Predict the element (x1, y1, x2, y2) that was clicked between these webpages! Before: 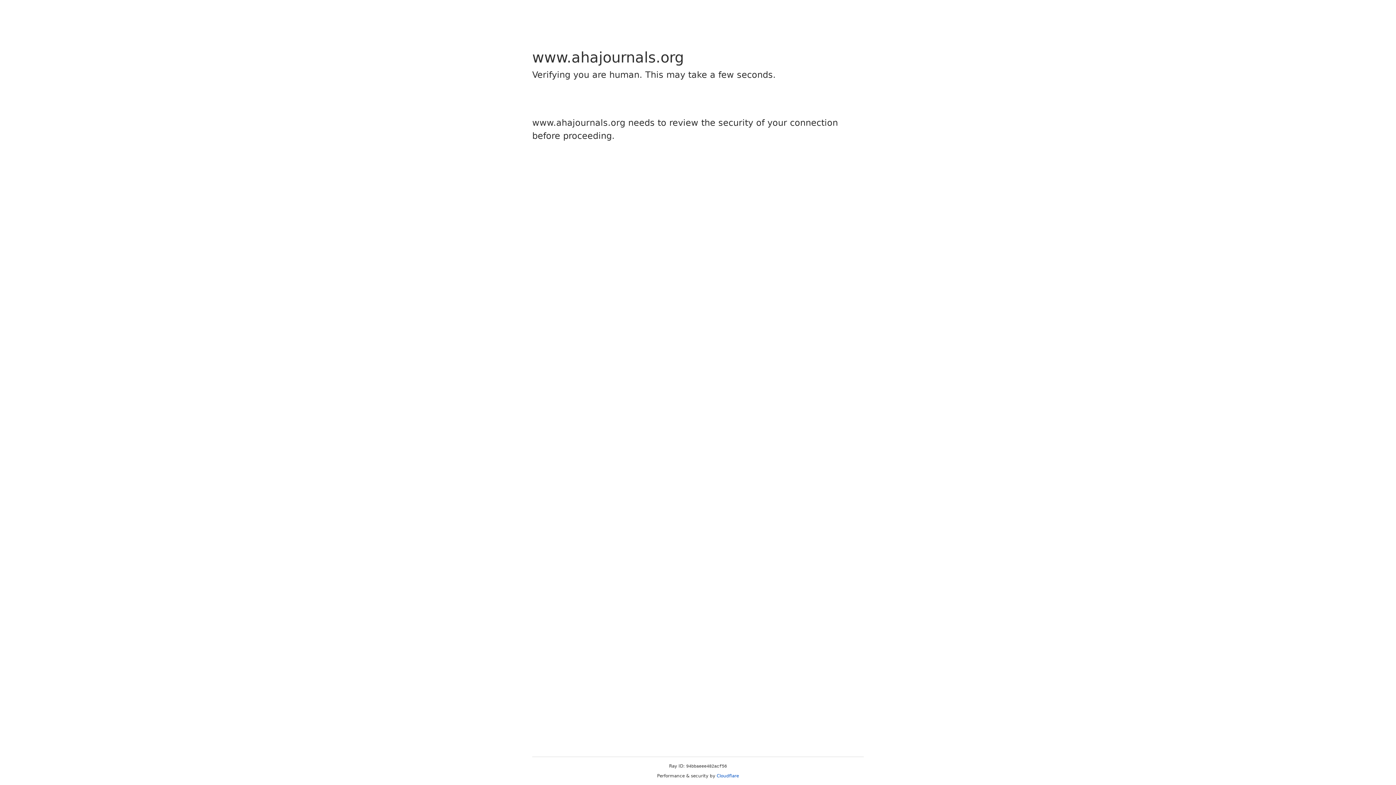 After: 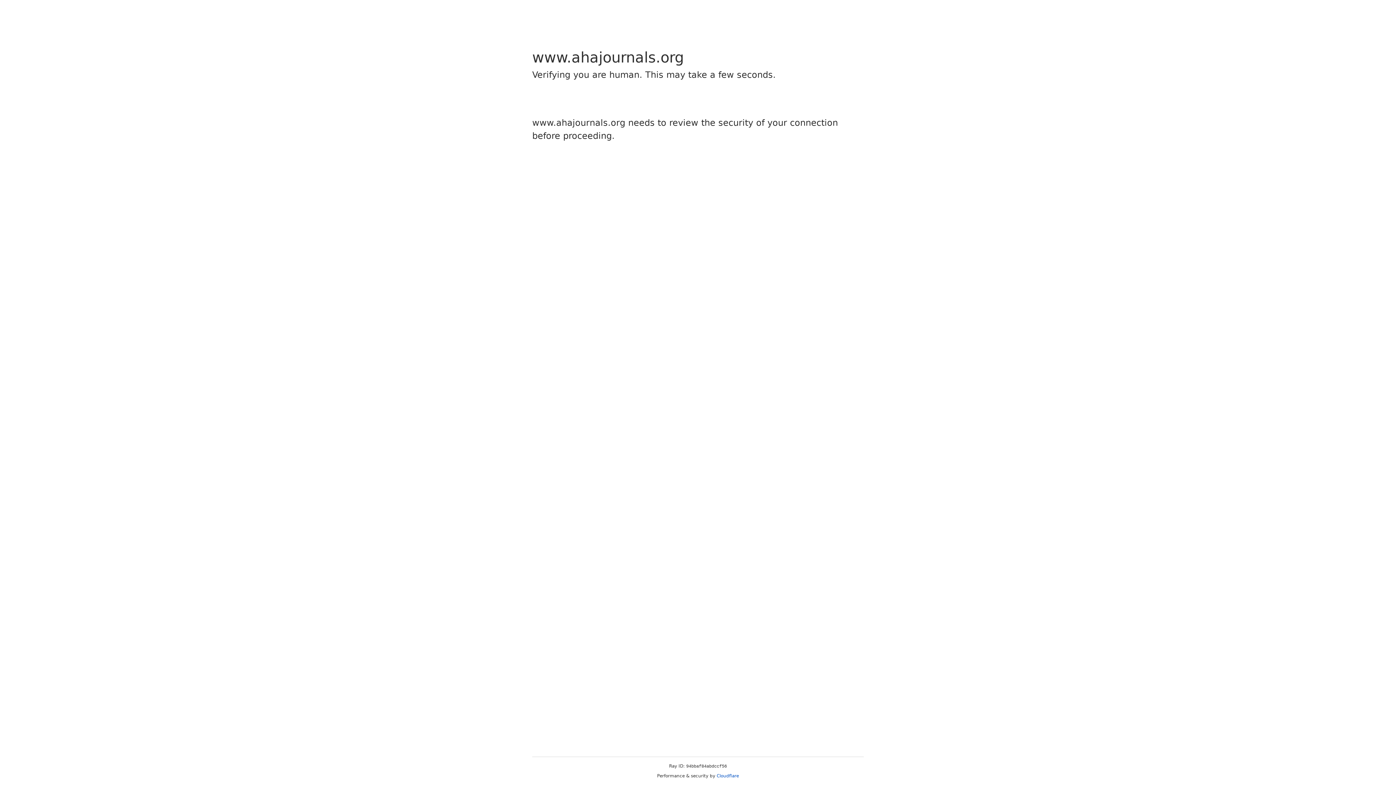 Action: label: Cloudflare bbox: (716, 773, 739, 778)